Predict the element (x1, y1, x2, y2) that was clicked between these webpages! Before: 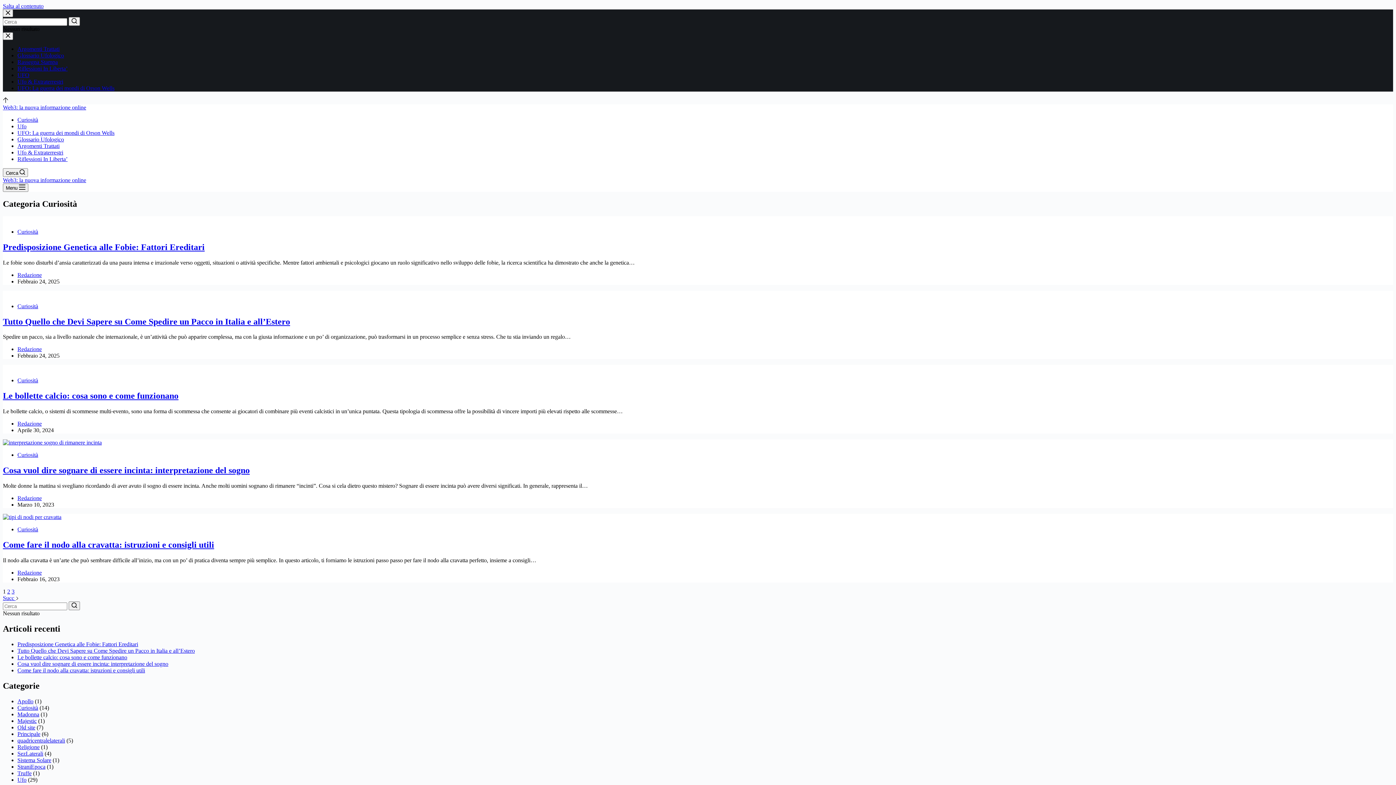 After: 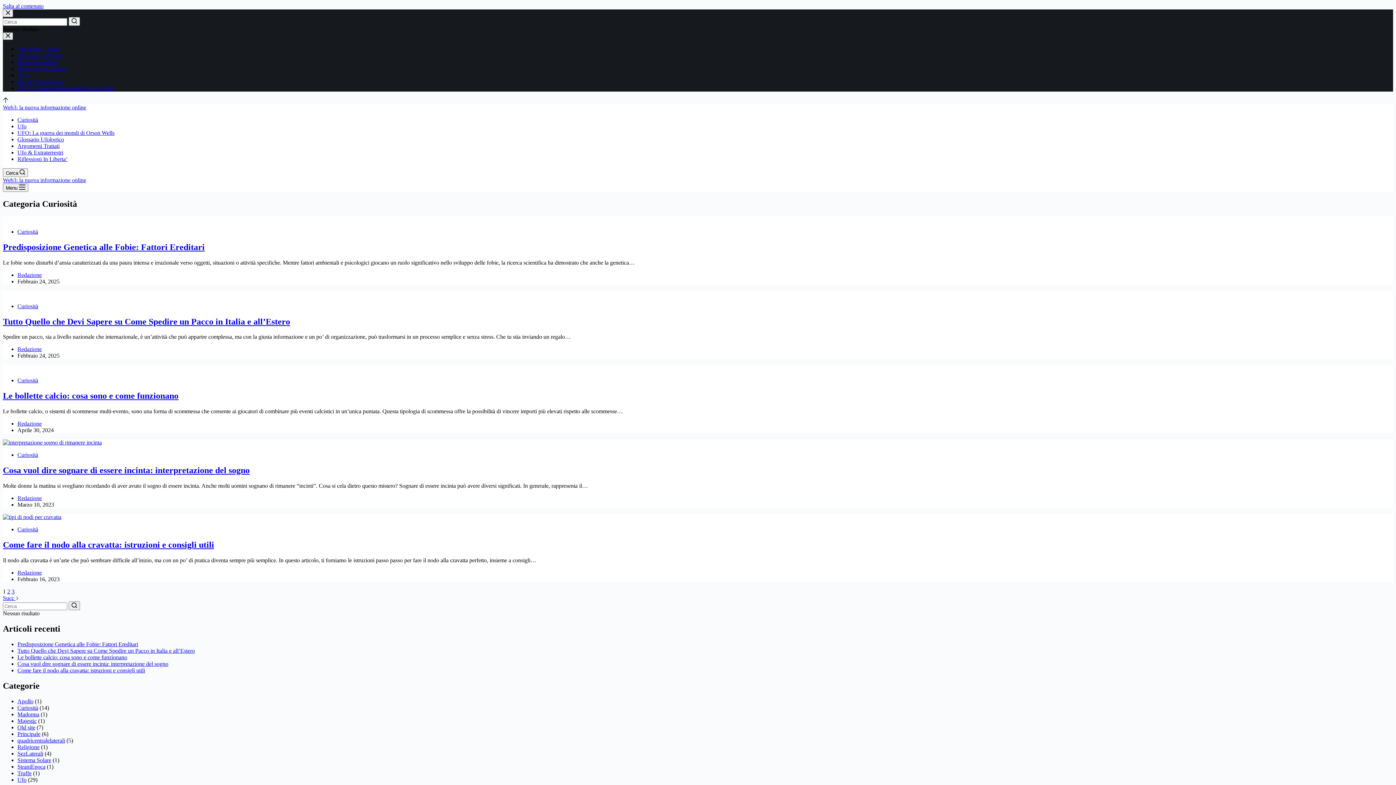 Action: label: Chiudi il carrello bbox: (2, 32, 13, 40)